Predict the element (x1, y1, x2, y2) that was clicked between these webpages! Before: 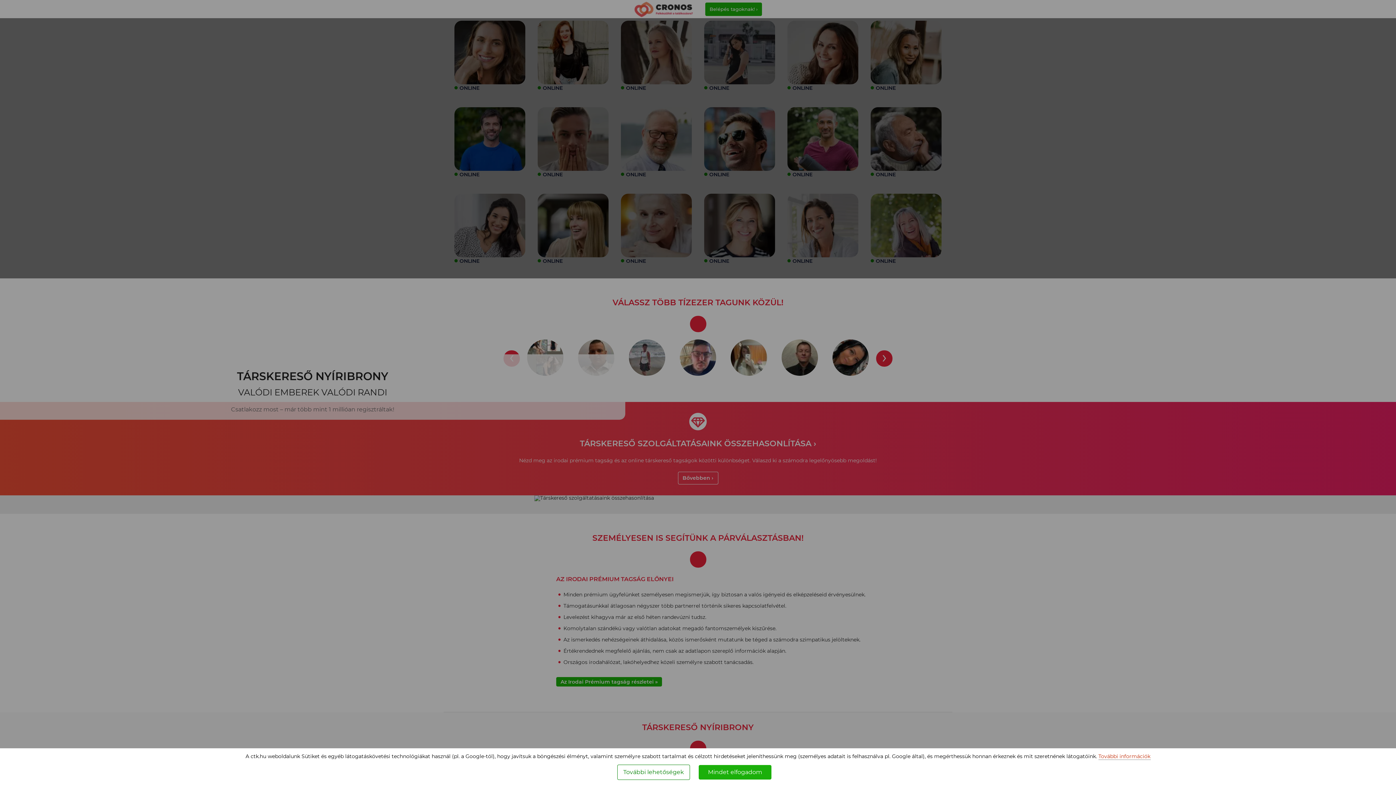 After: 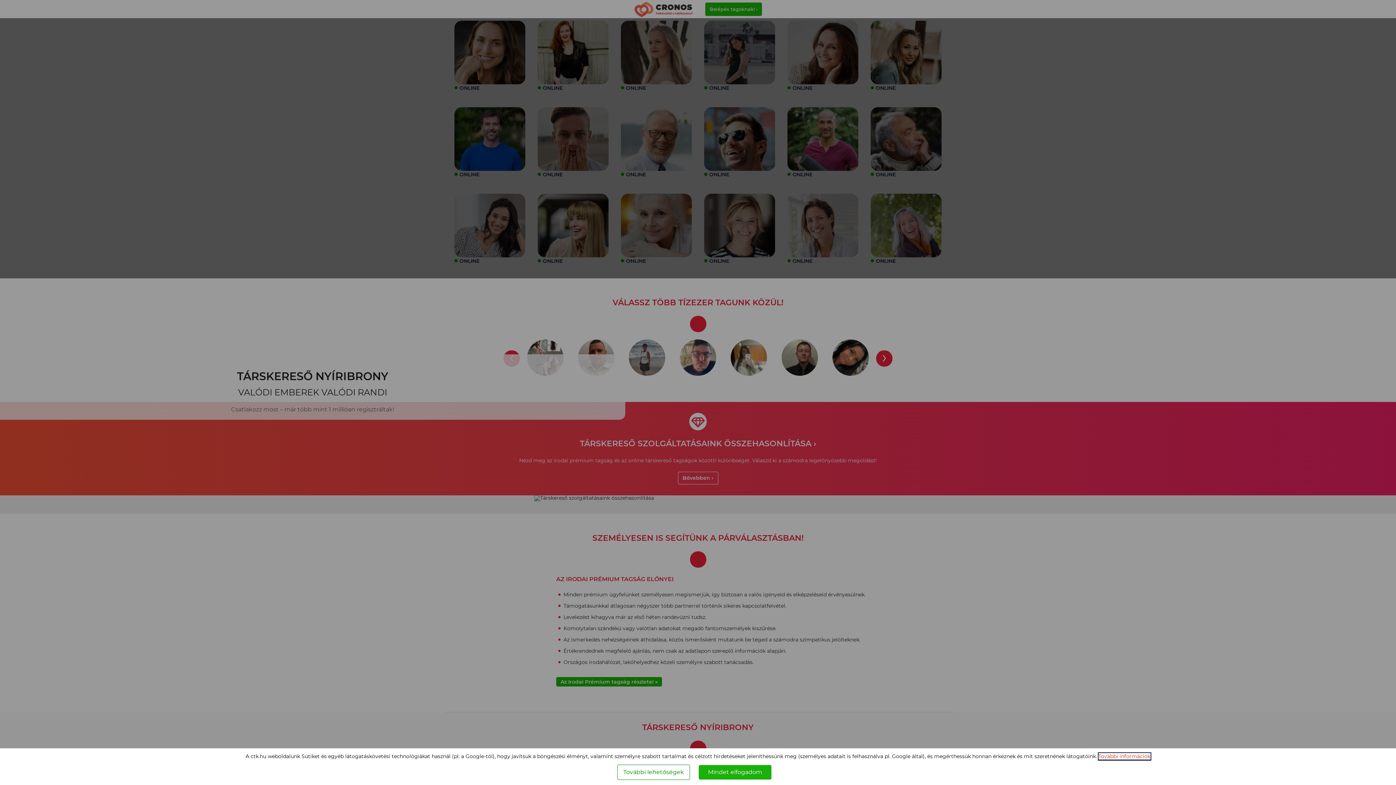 Action: bbox: (1098, 753, 1150, 760) label: További információk